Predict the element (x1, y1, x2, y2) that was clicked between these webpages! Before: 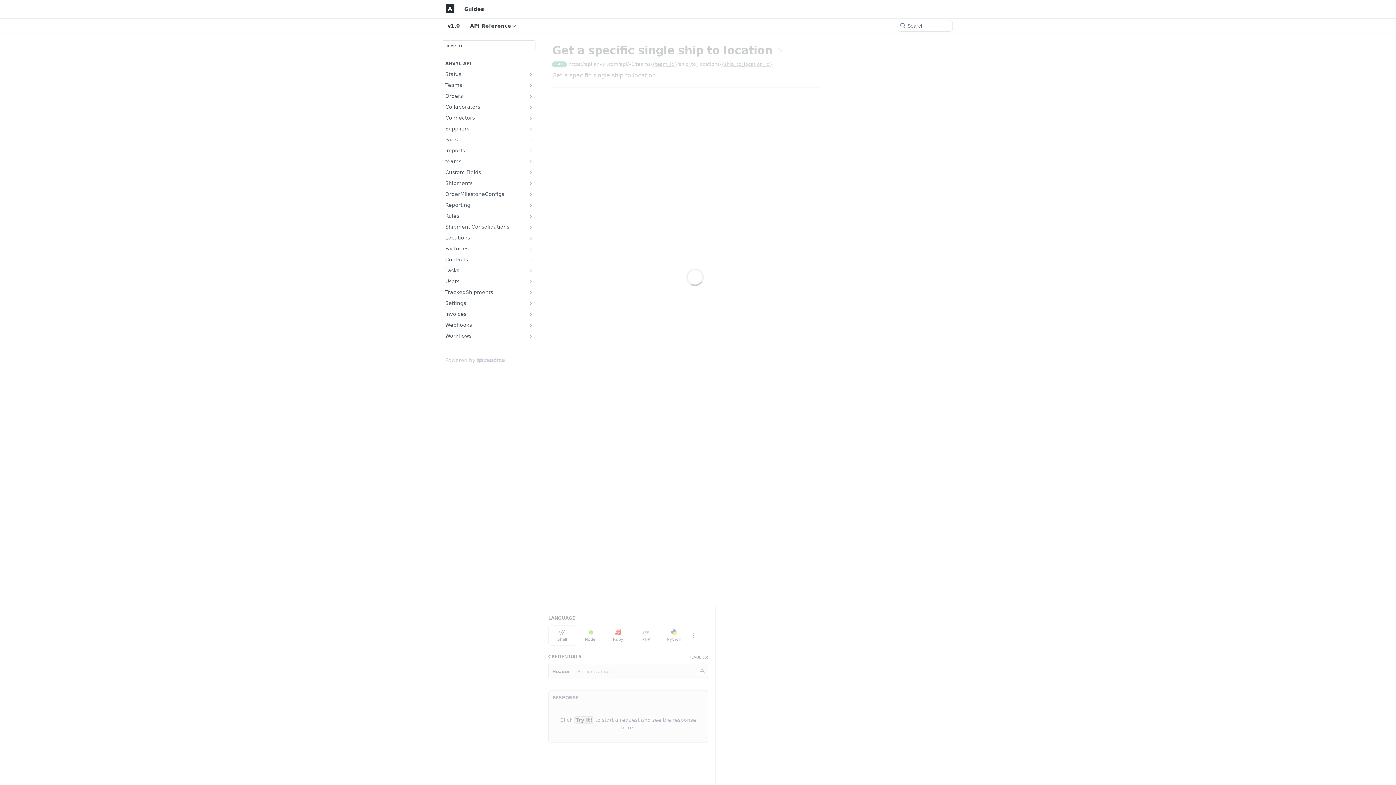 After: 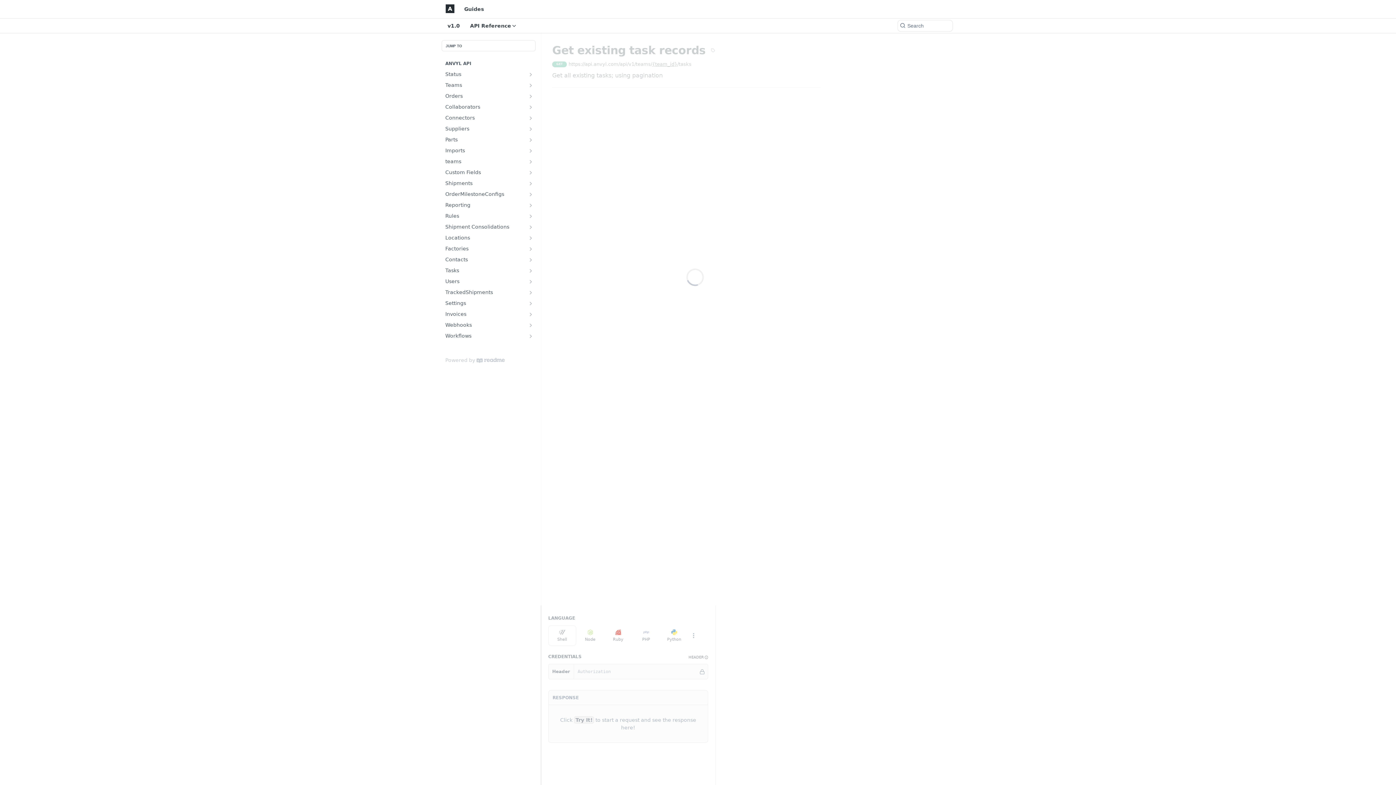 Action: bbox: (441, 265, 535, 276) label: Tasks